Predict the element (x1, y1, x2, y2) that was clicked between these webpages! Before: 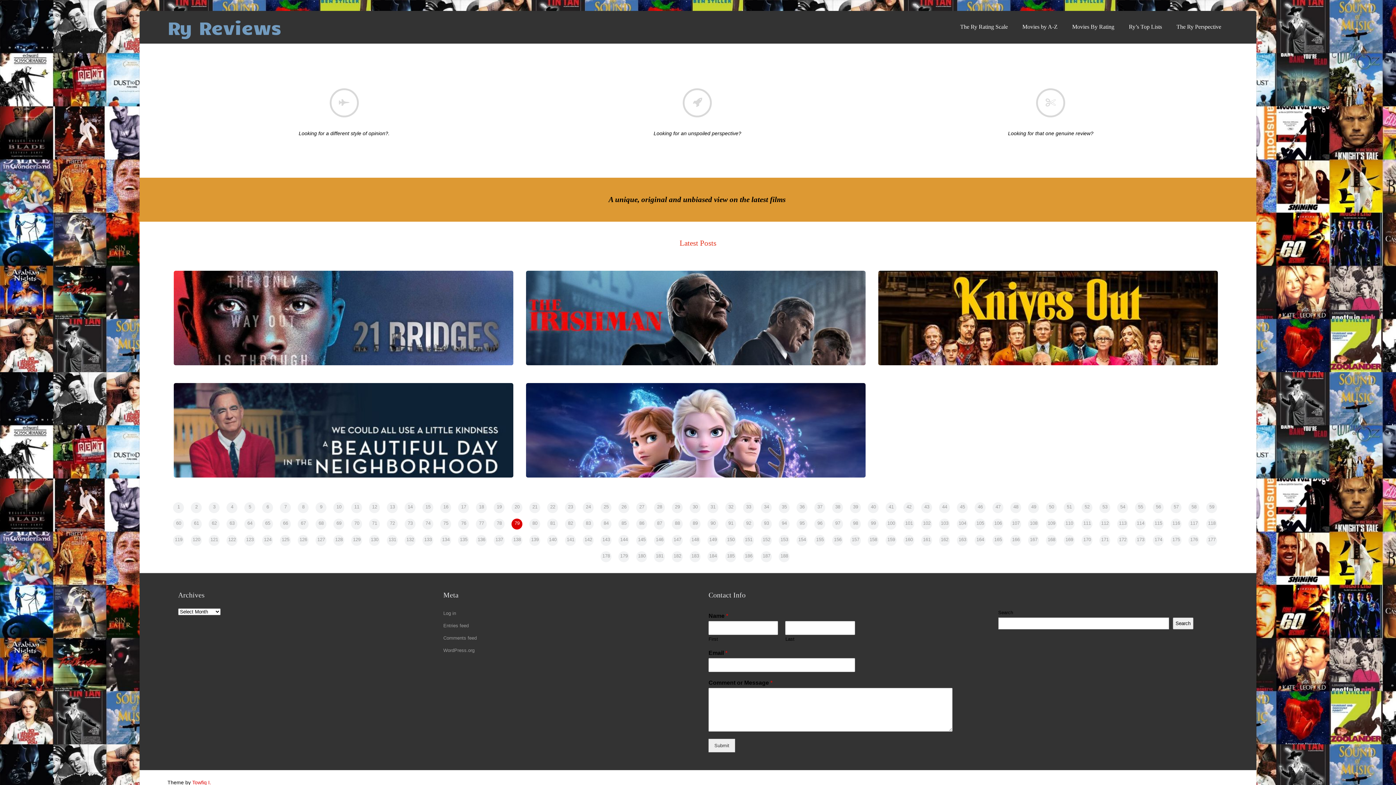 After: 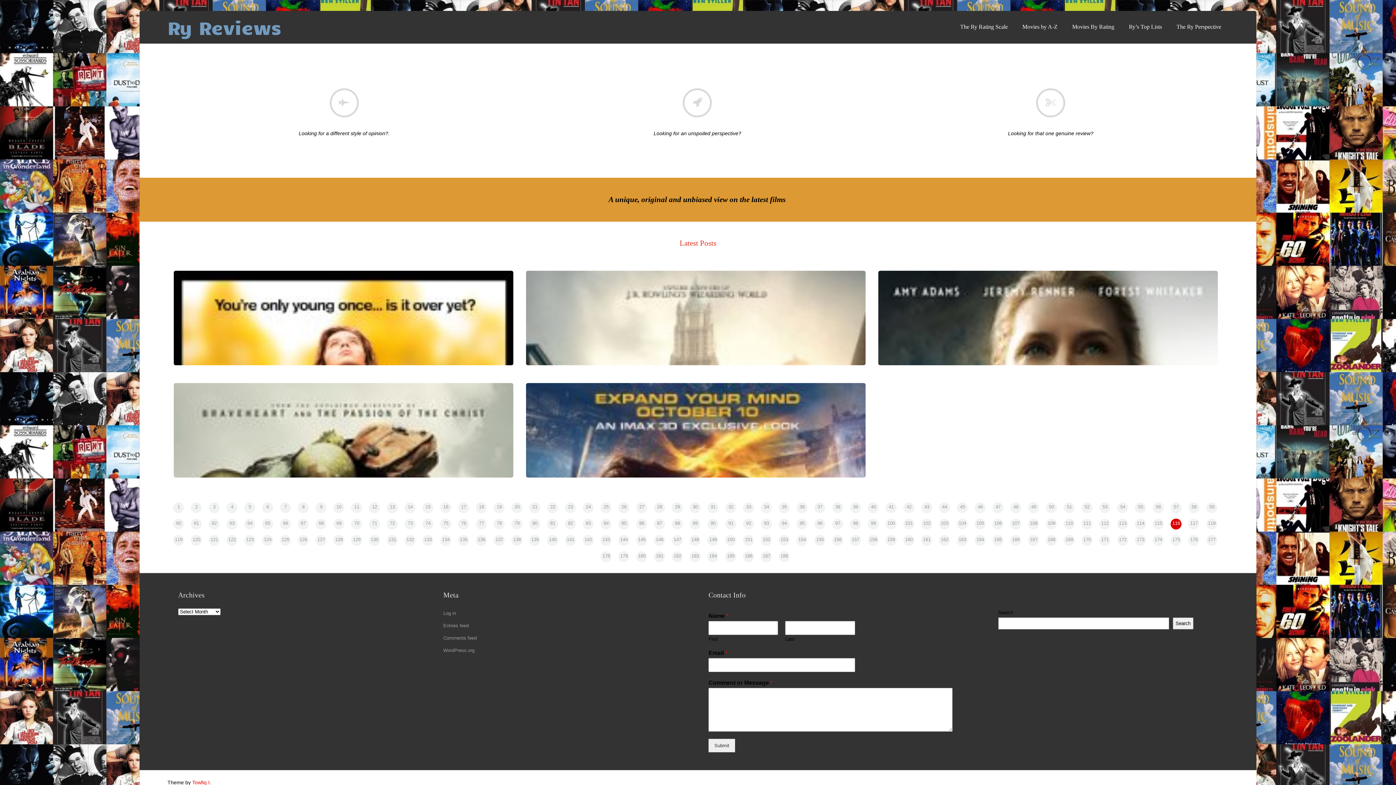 Action: bbox: (1171, 518, 1181, 529) label: 116